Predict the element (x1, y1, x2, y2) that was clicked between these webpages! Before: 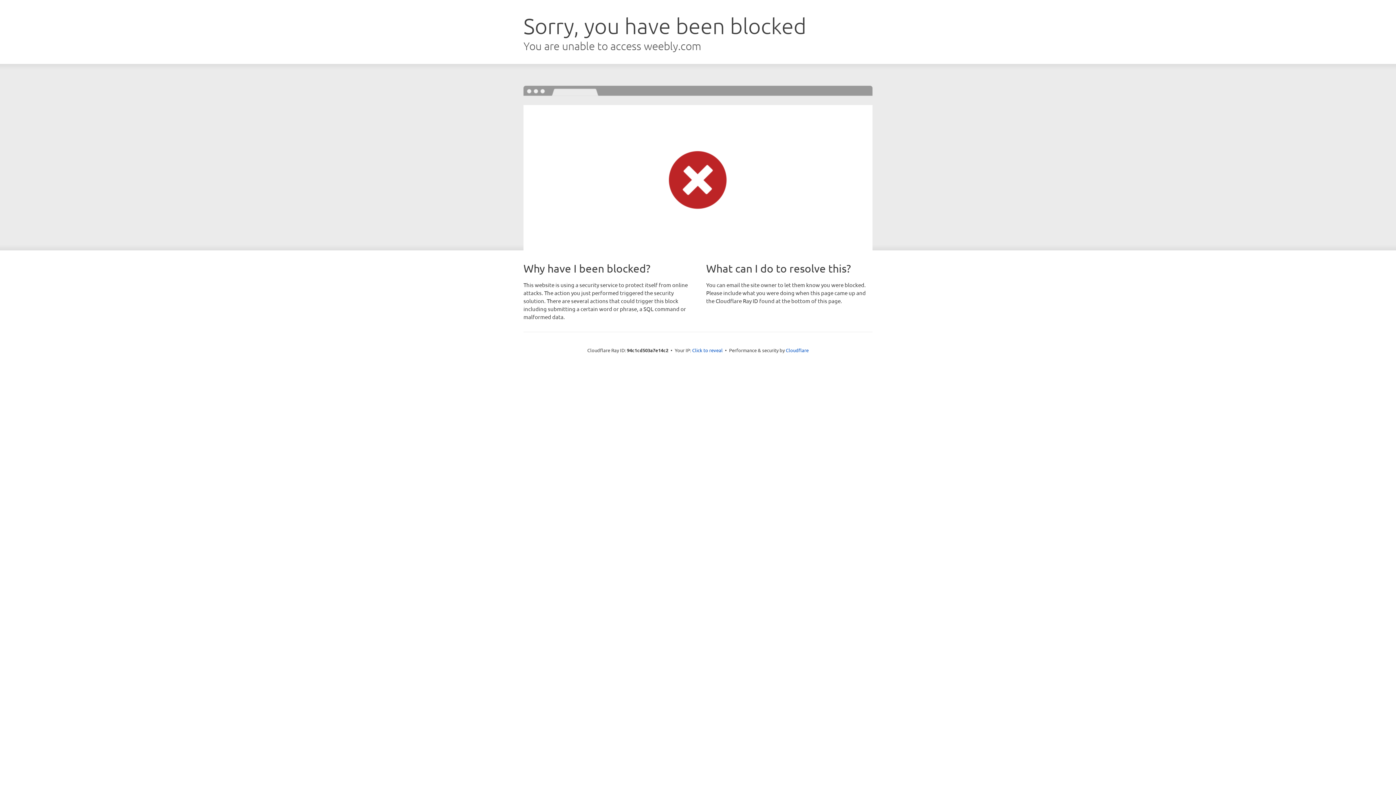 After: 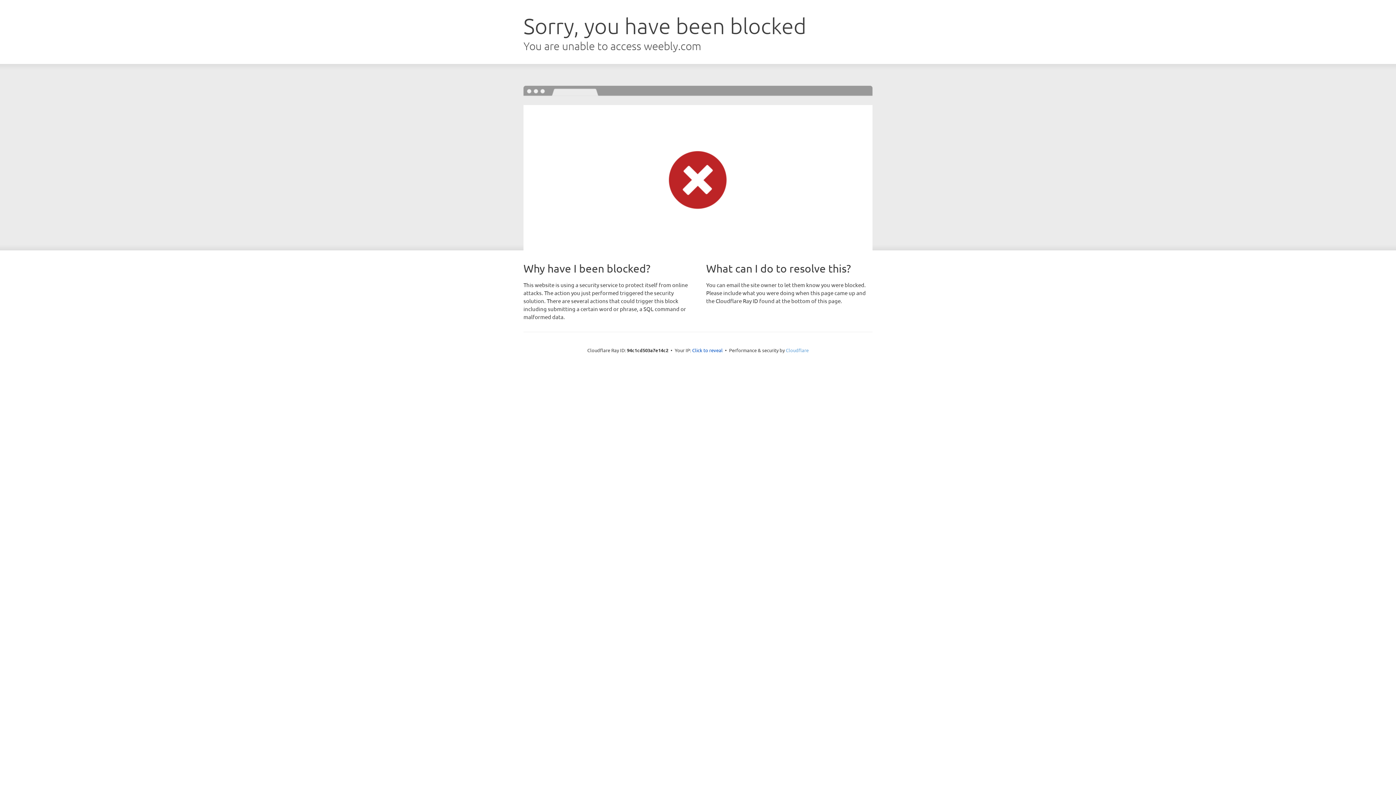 Action: bbox: (786, 347, 808, 353) label: Cloudflare